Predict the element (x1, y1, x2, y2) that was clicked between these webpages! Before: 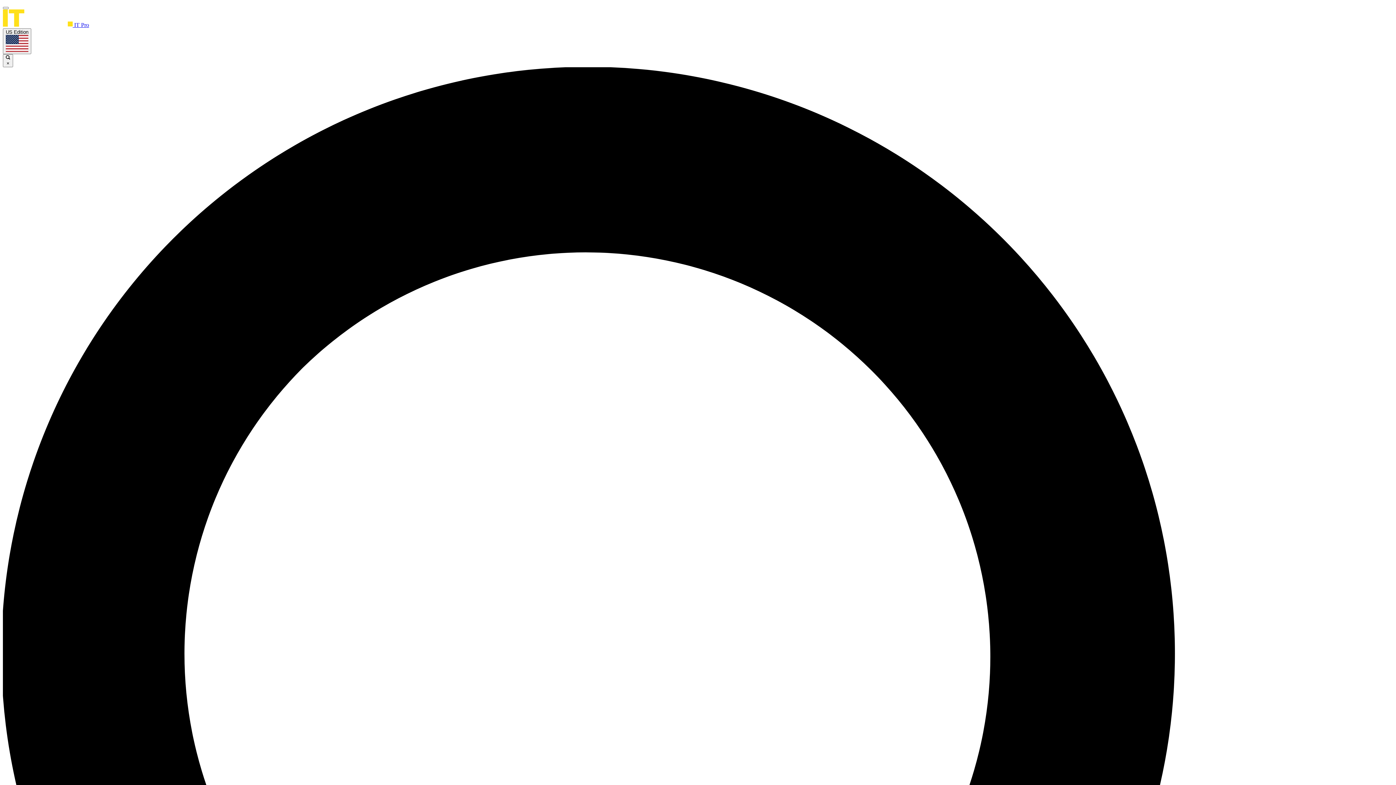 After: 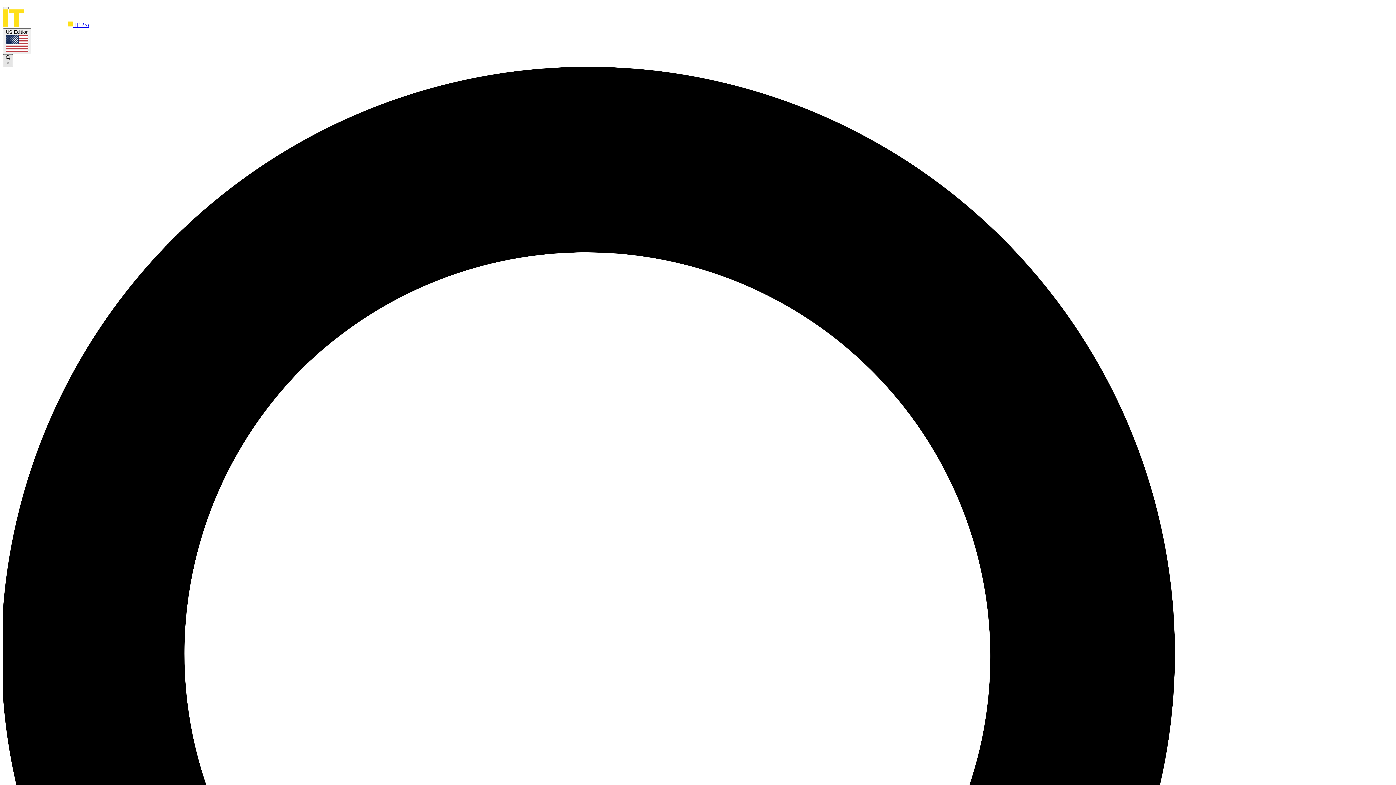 Action: bbox: (2, 54, 13, 67) label:  ×